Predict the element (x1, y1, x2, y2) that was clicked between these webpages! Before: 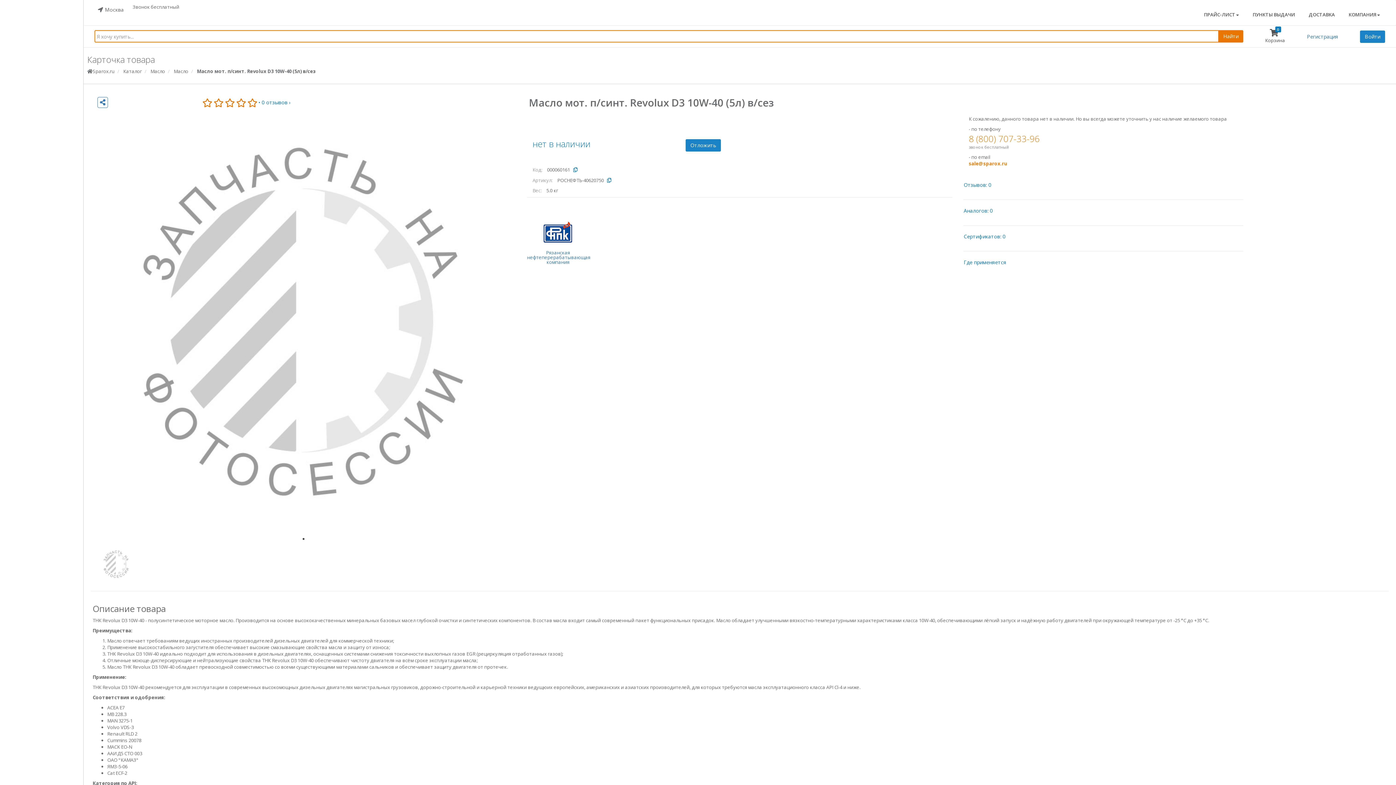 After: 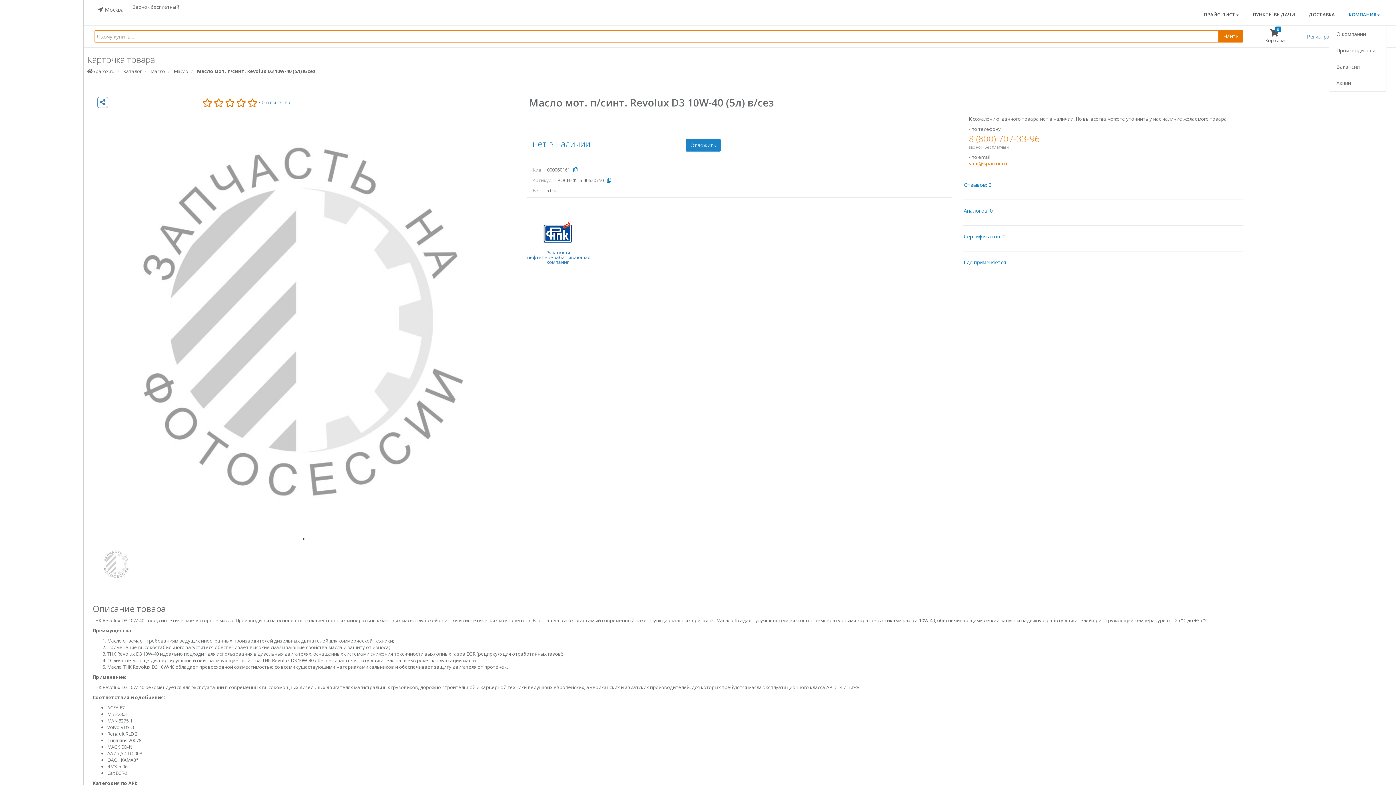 Action: label: КОМПАНИЯ bbox: (1342, 3, 1387, 25)